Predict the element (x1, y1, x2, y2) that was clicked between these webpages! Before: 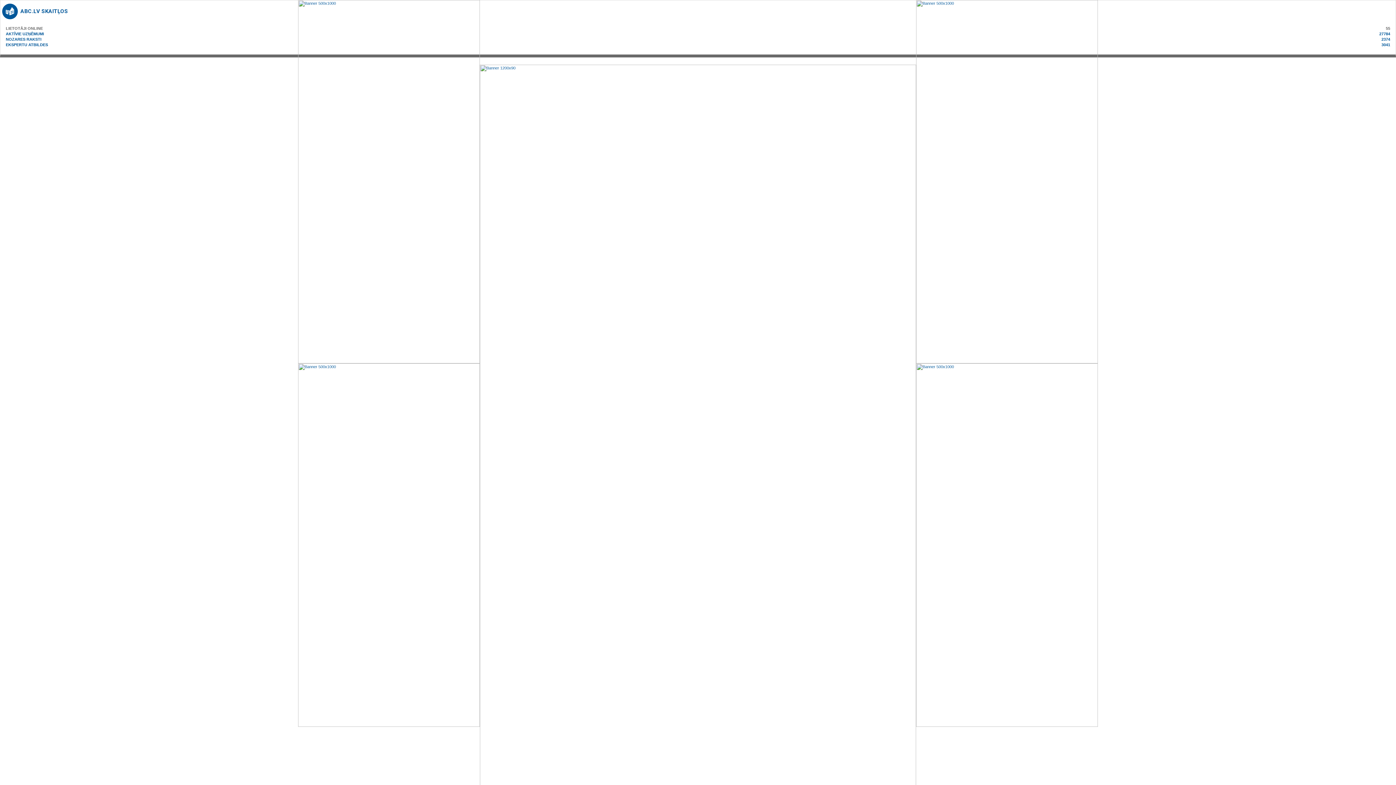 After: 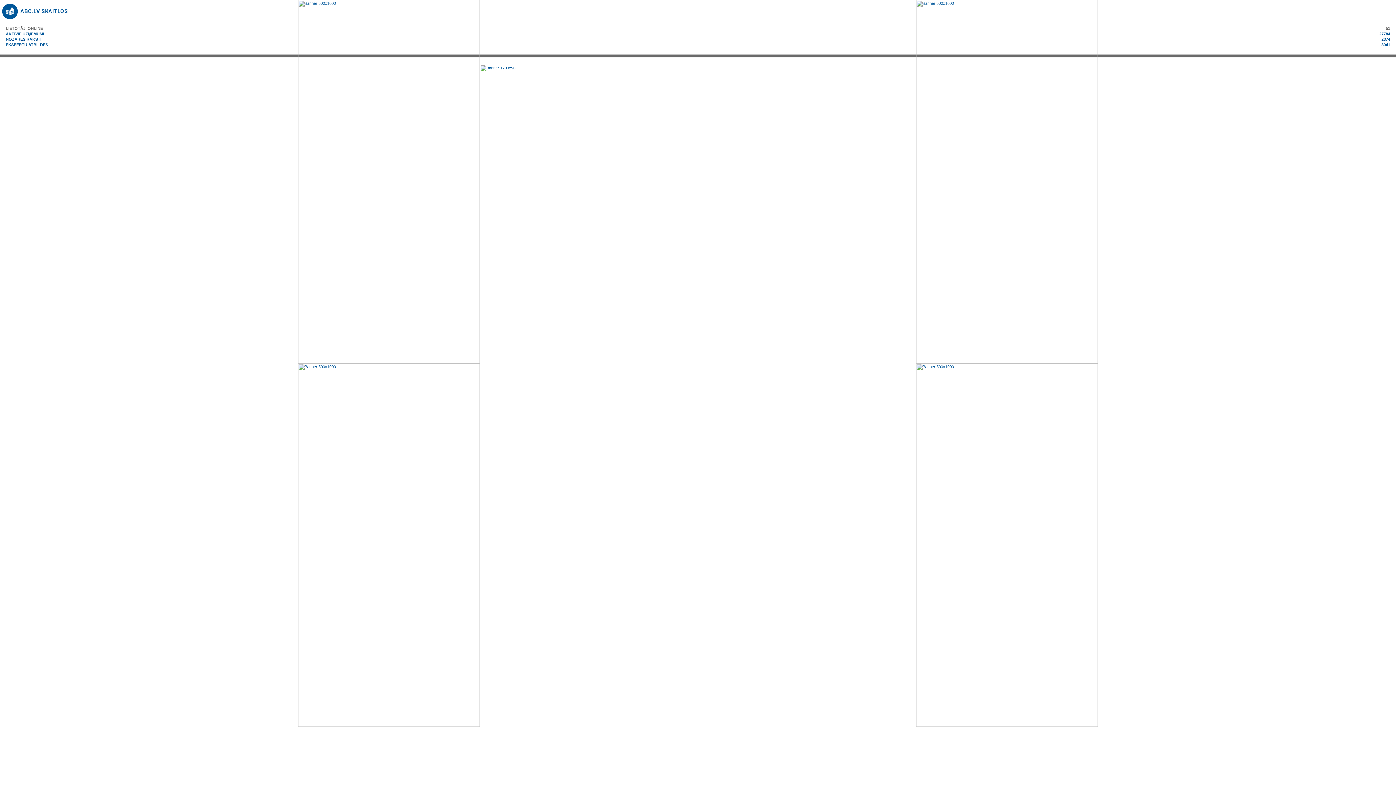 Action: bbox: (5, 31, 44, 36) label: AKTĪVIE UZŅĒMUMI
27784